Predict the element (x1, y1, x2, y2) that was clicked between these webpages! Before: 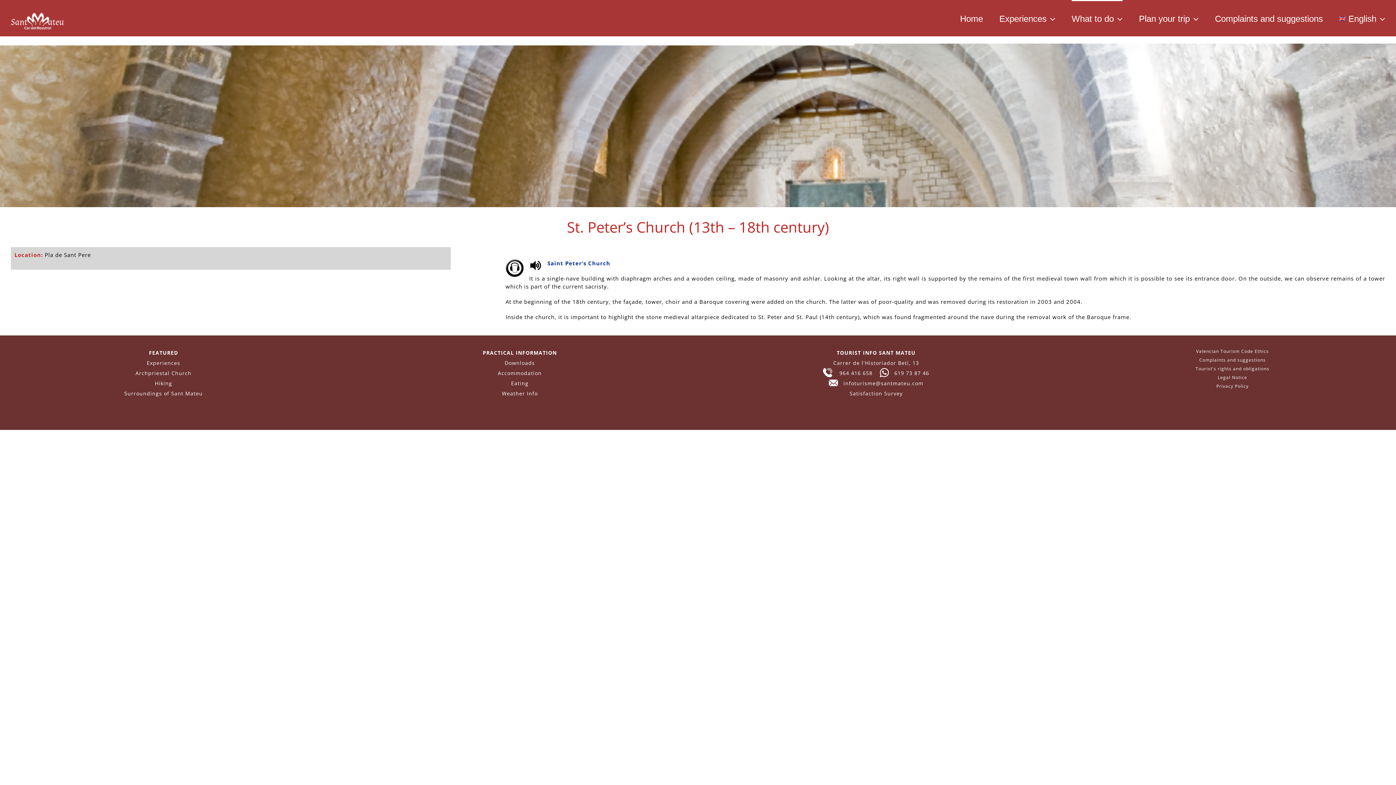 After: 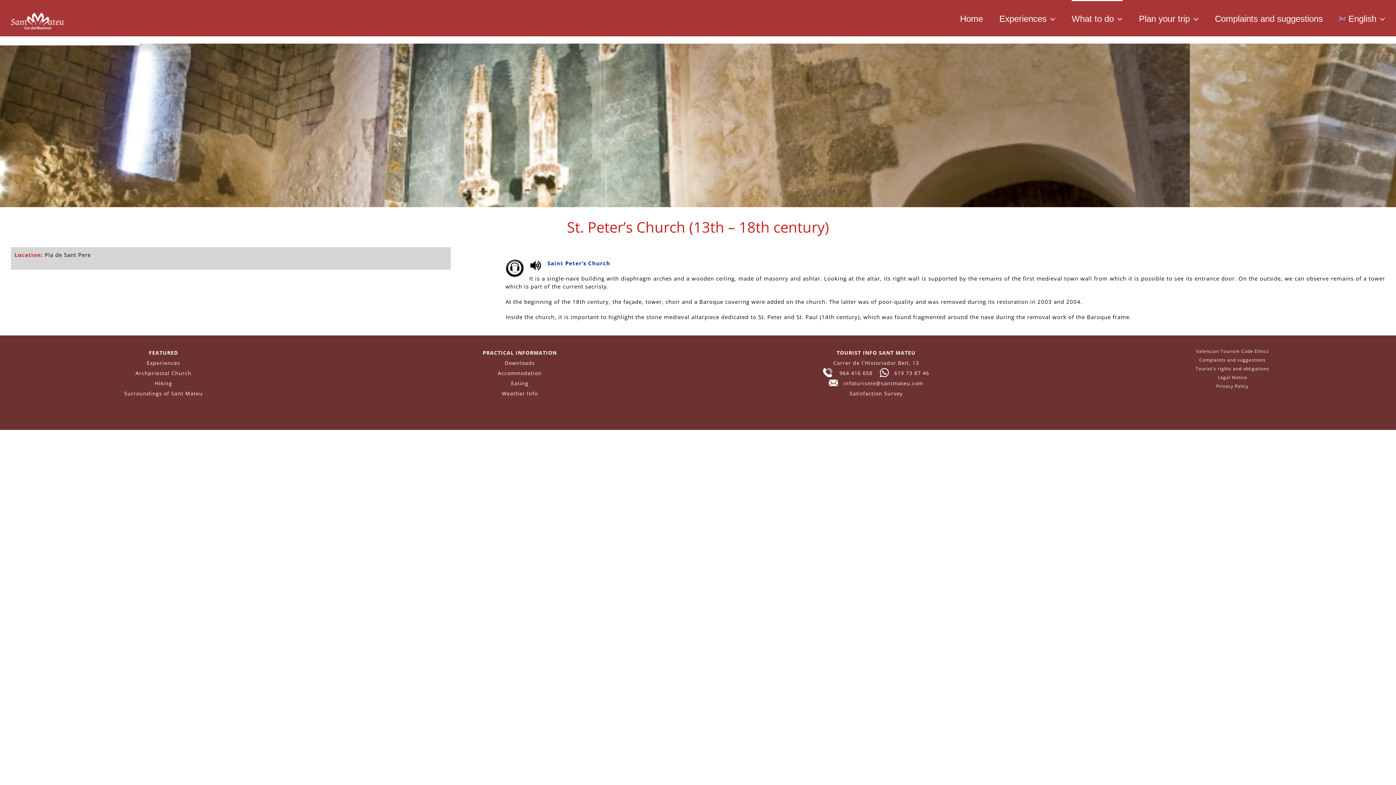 Action: label: Valencian Tourism Code Ethics bbox: (1196, 348, 1269, 354)